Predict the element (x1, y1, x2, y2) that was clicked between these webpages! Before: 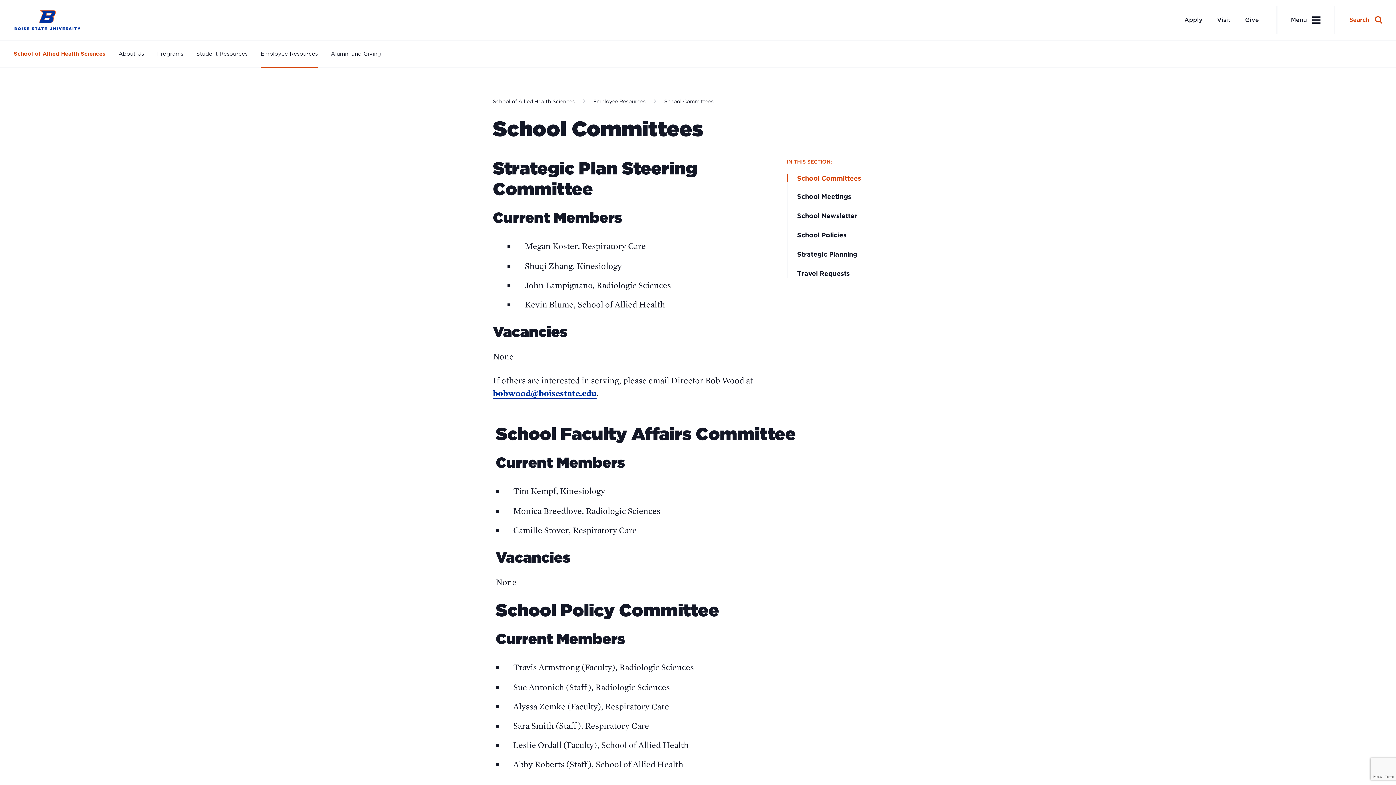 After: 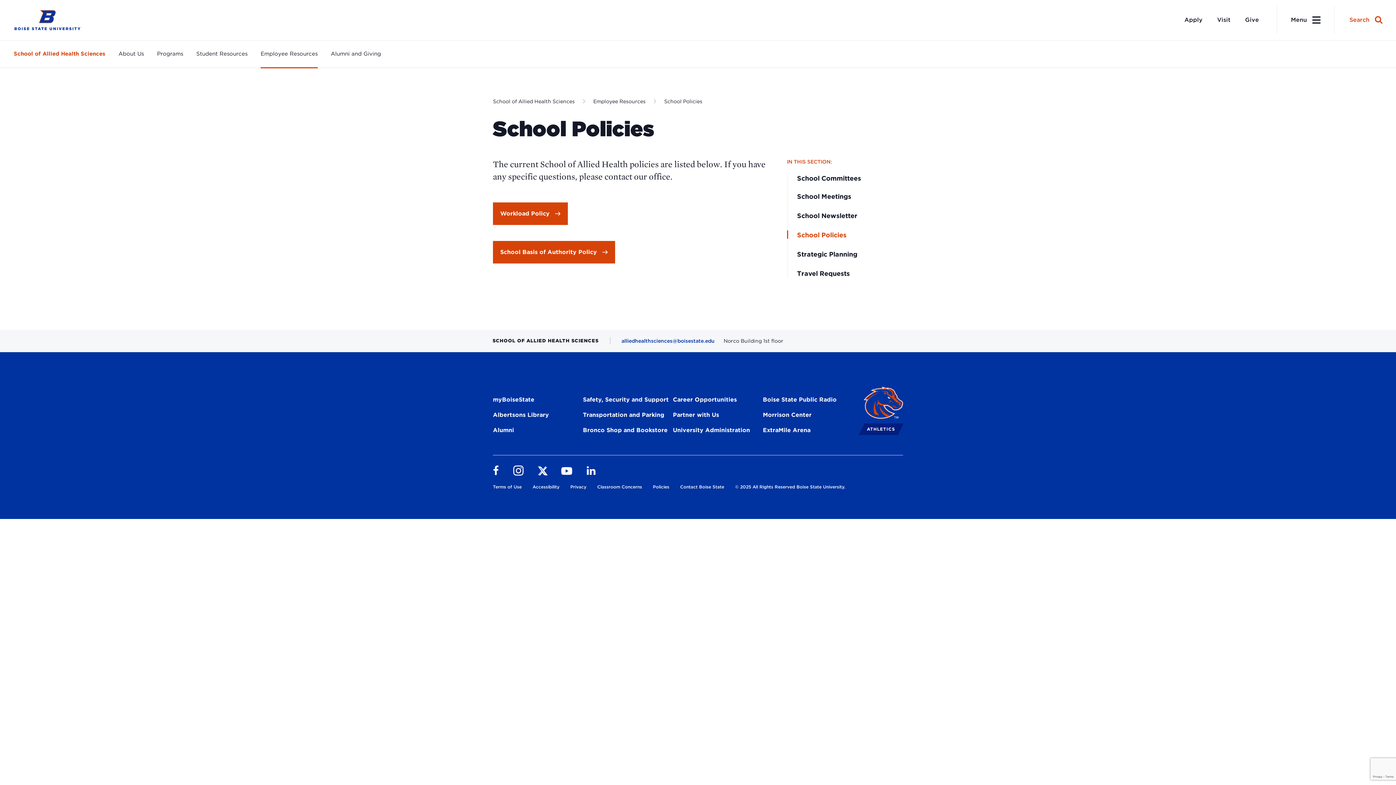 Action: label: School Policies bbox: (797, 231, 846, 238)